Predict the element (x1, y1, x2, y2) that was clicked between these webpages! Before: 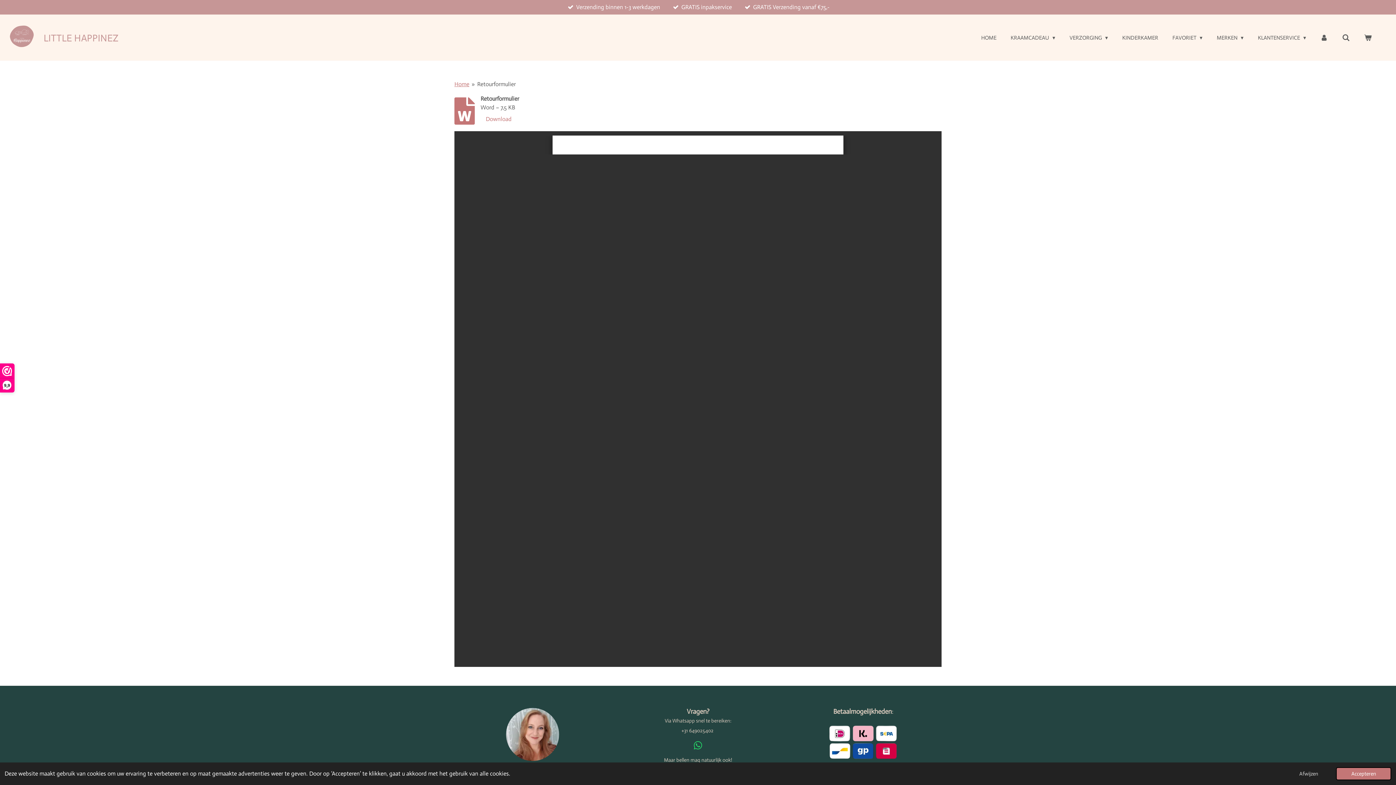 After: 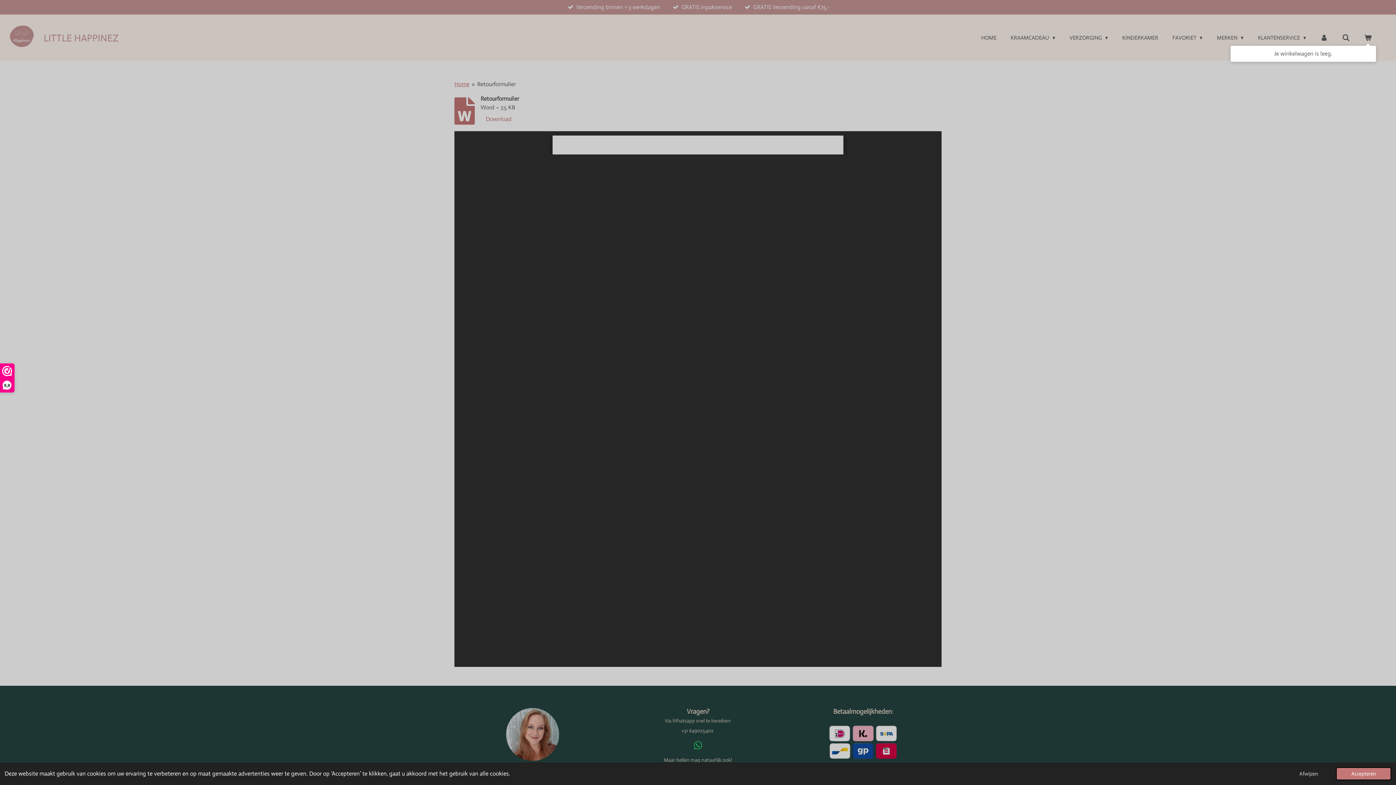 Action: bbox: (1360, 31, 1376, 43)